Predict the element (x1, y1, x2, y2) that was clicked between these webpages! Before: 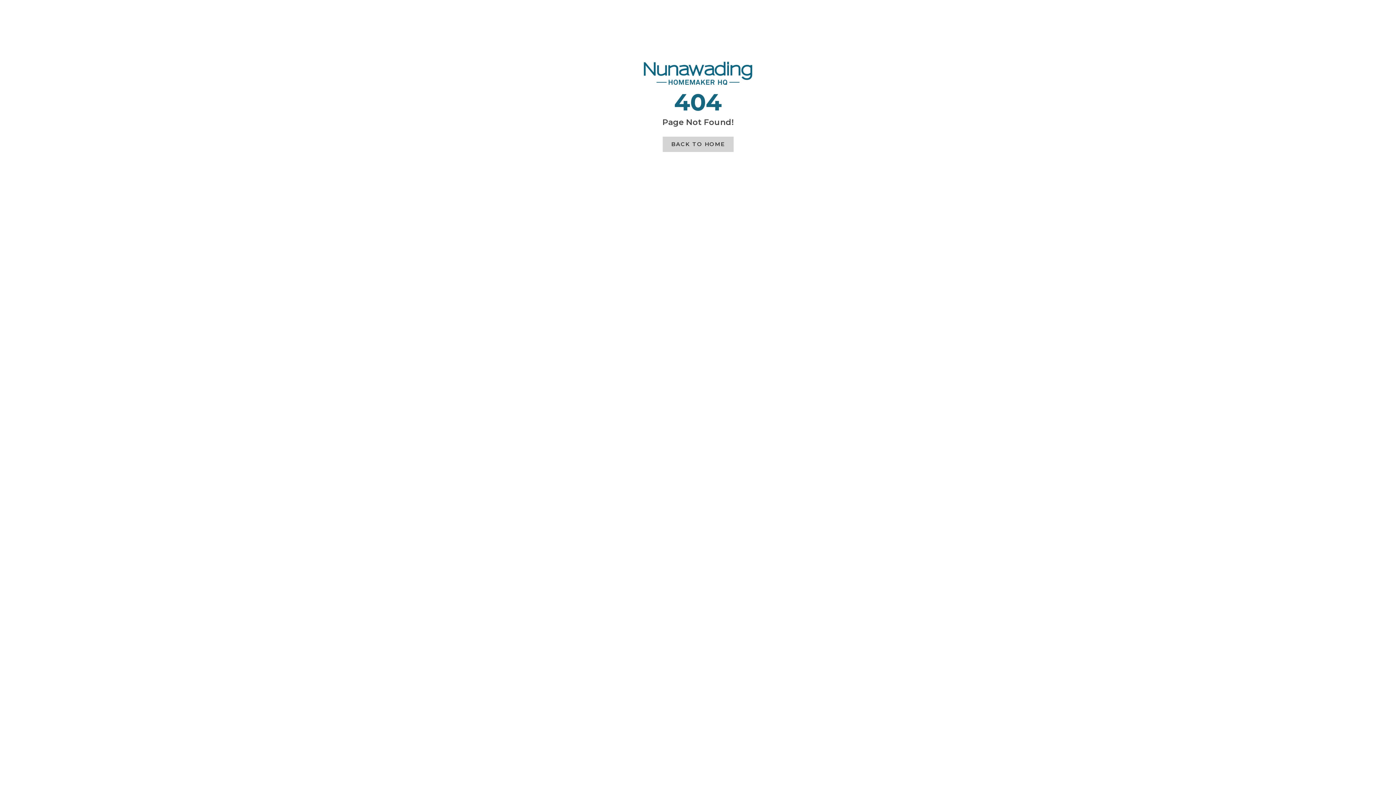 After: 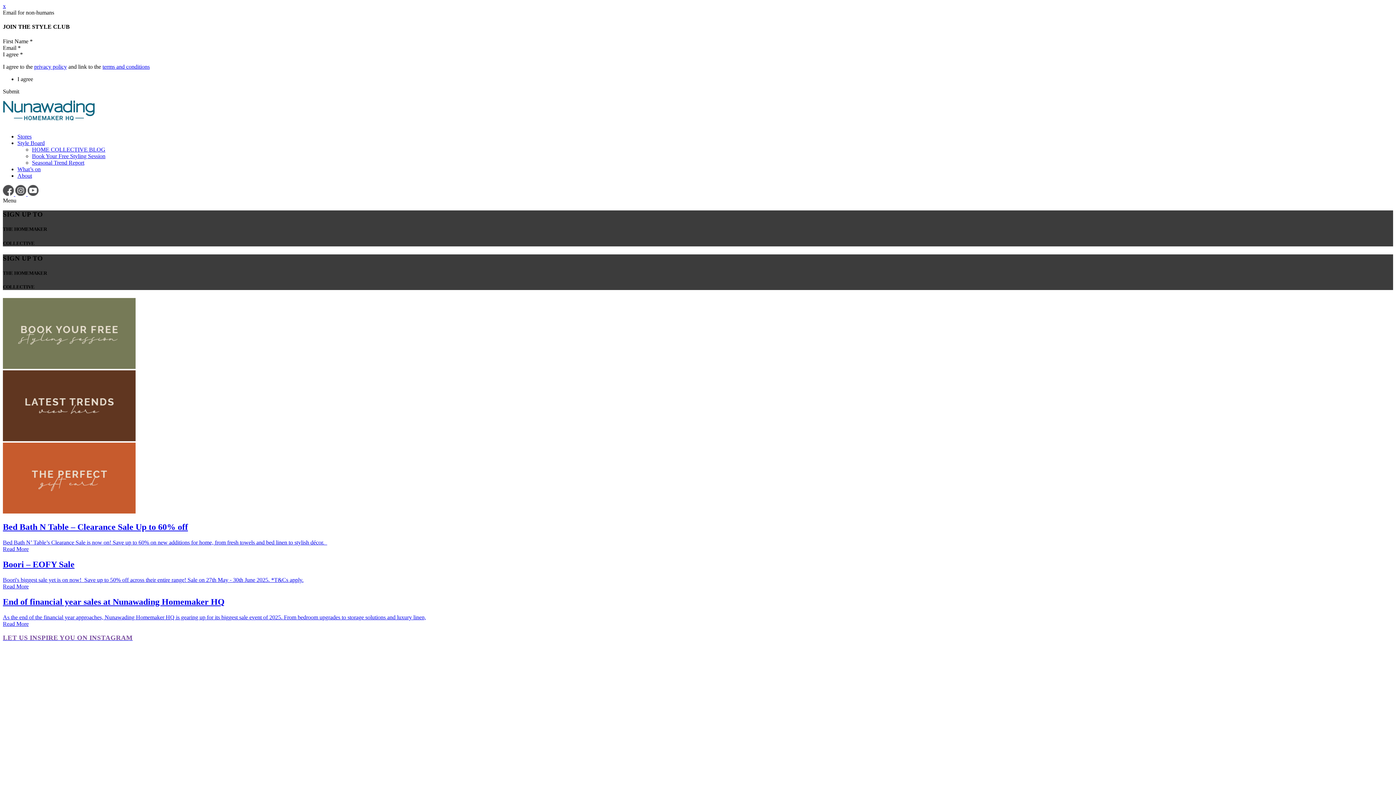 Action: bbox: (643, 69, 752, 76)